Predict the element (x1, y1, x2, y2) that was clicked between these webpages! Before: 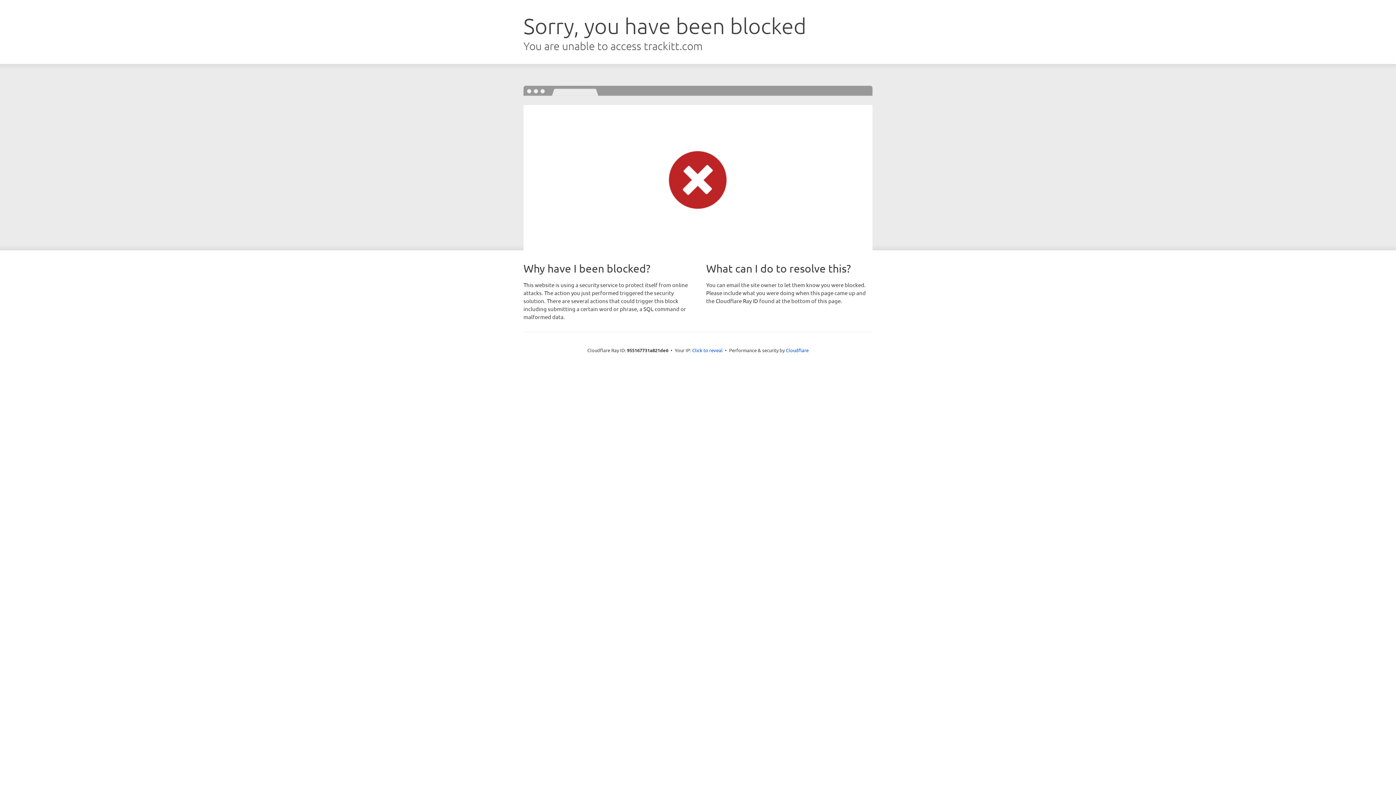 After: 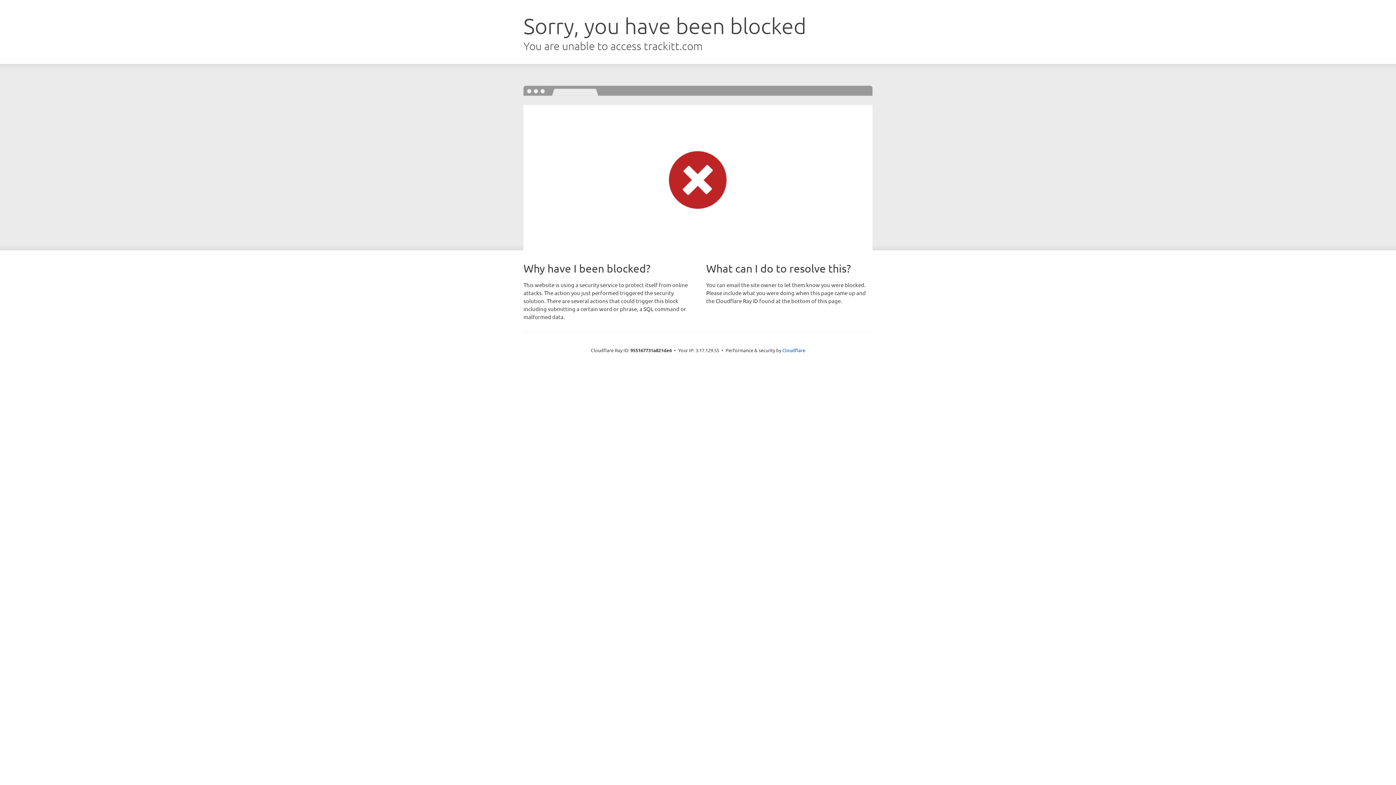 Action: label: Click to reveal bbox: (692, 346, 722, 353)